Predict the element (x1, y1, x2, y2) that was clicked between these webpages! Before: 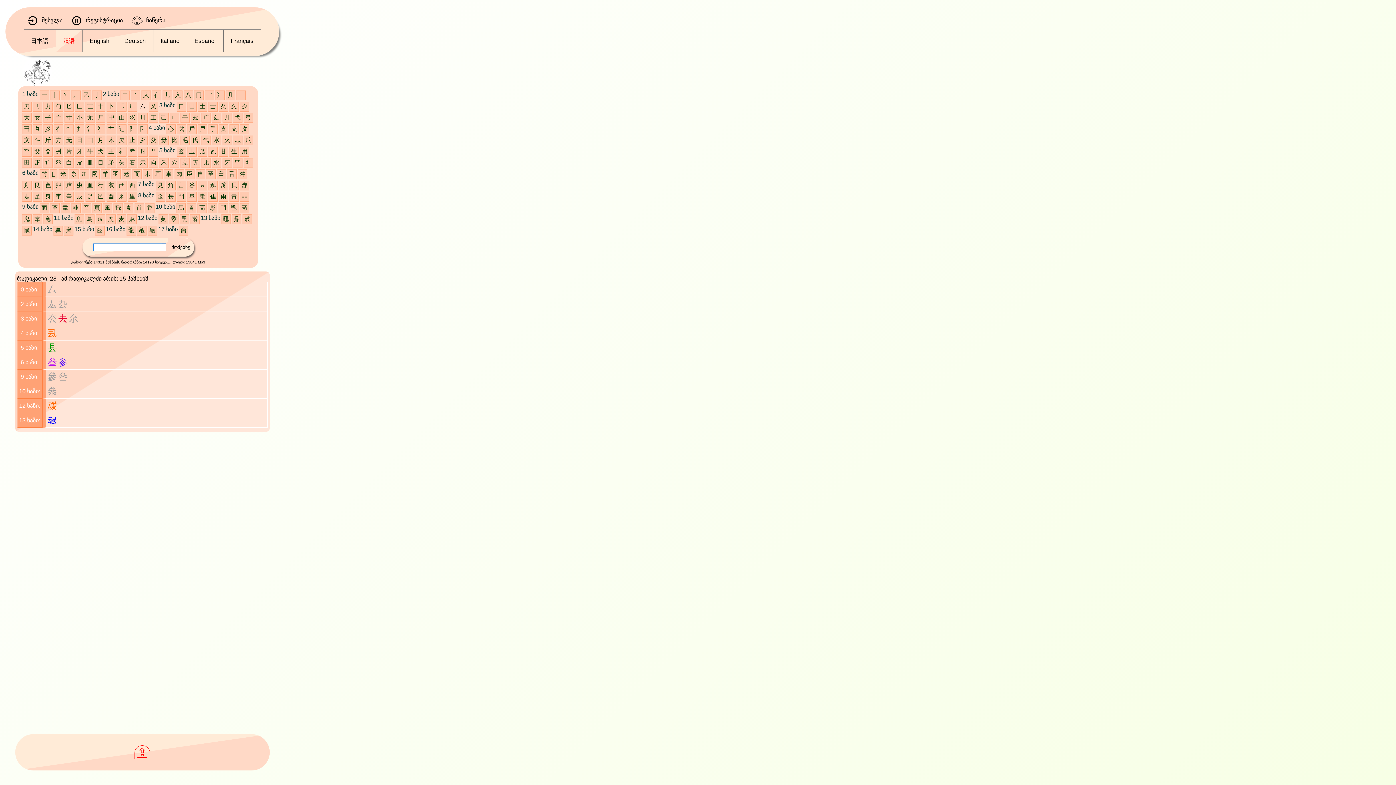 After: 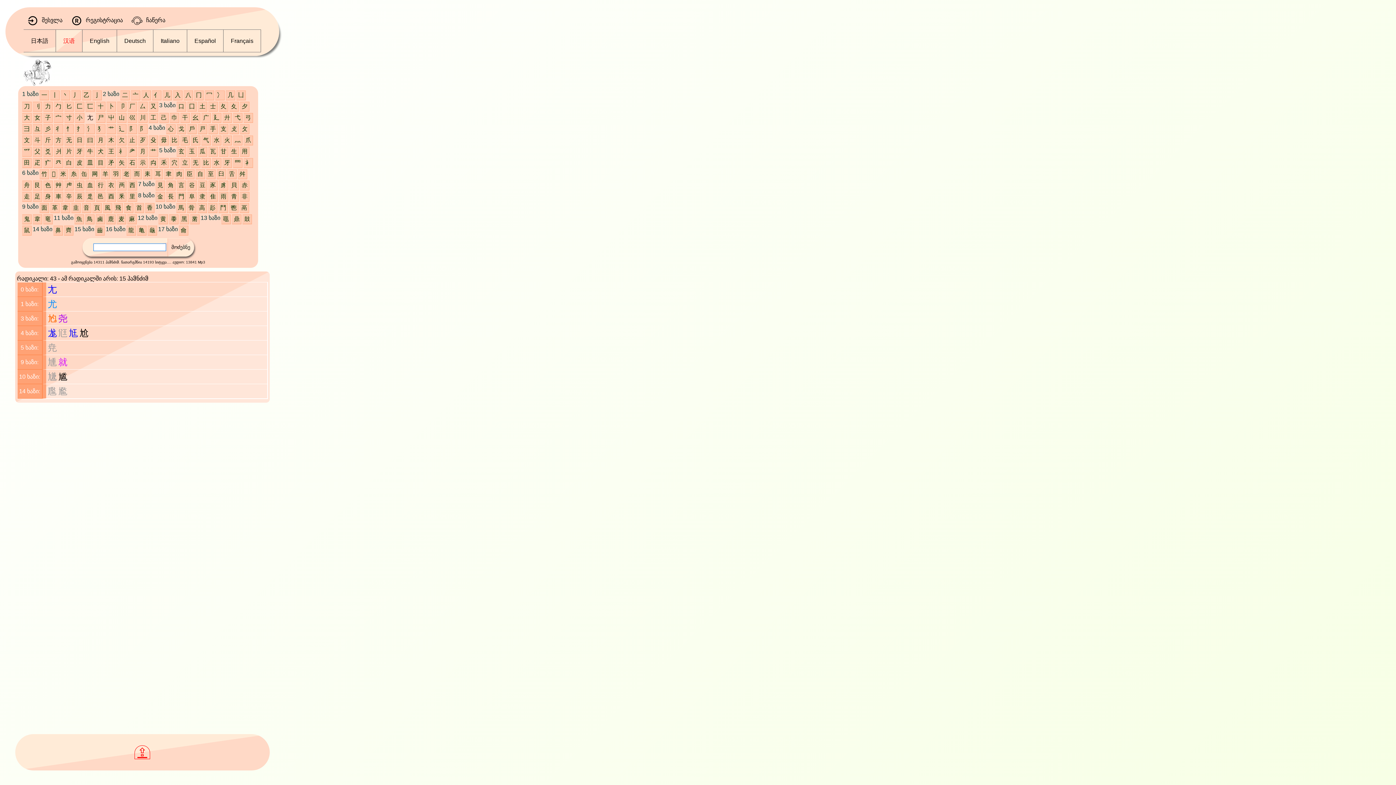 Action: label: 尢 bbox: (85, 113, 94, 122)